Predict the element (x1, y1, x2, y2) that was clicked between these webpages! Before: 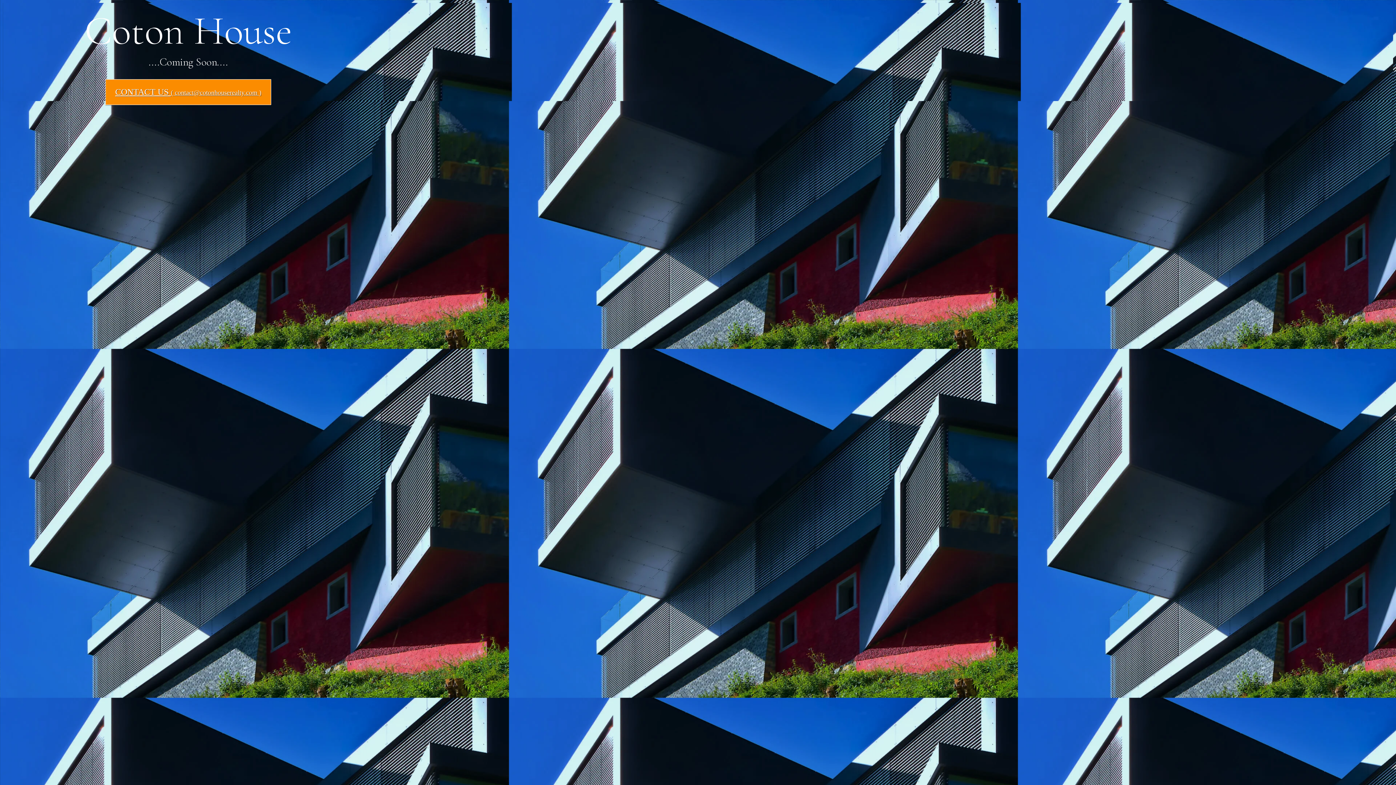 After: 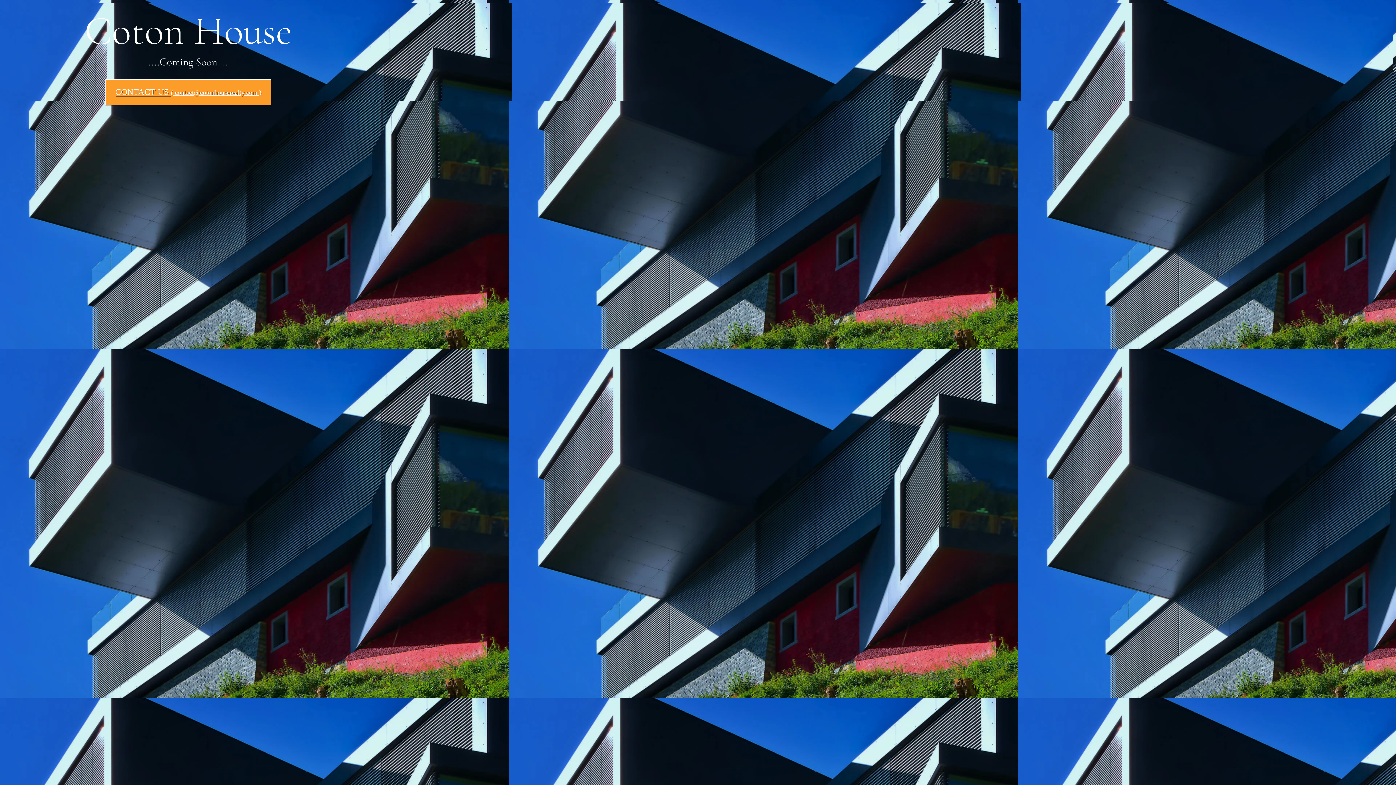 Action: bbox: (105, 79, 271, 105) label: CONTACT US ( contact@cotonhouserealty.com )